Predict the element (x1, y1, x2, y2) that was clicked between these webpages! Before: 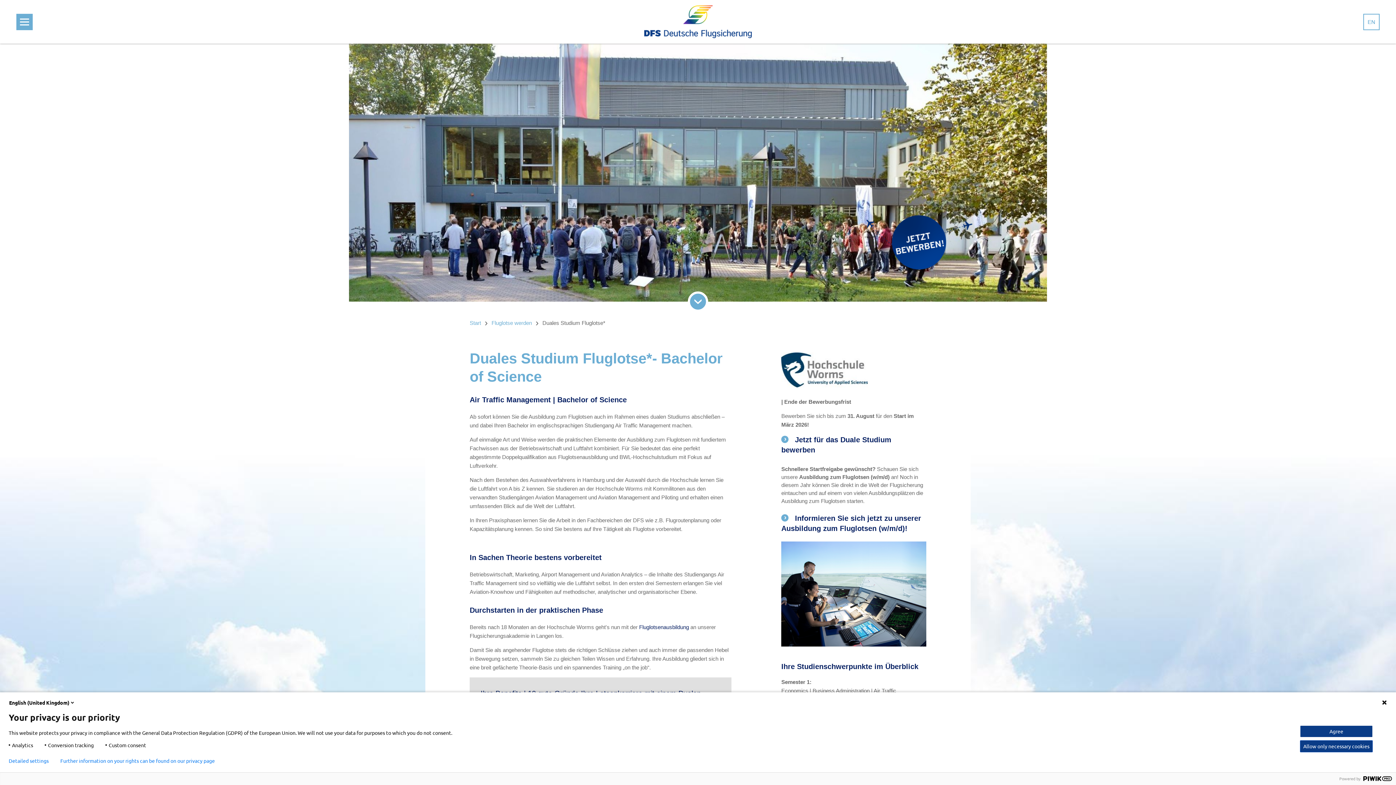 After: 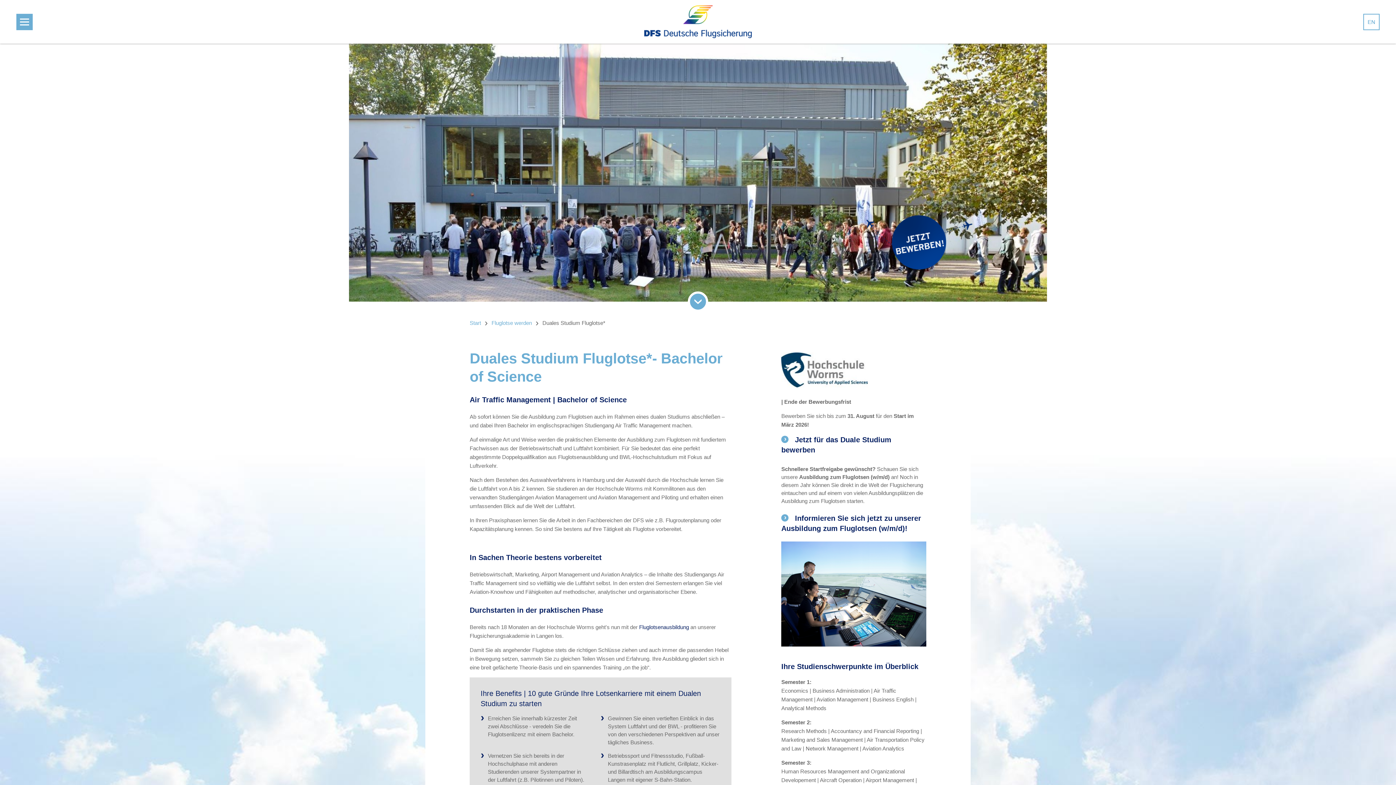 Action: bbox: (1381, 700, 1387, 705)